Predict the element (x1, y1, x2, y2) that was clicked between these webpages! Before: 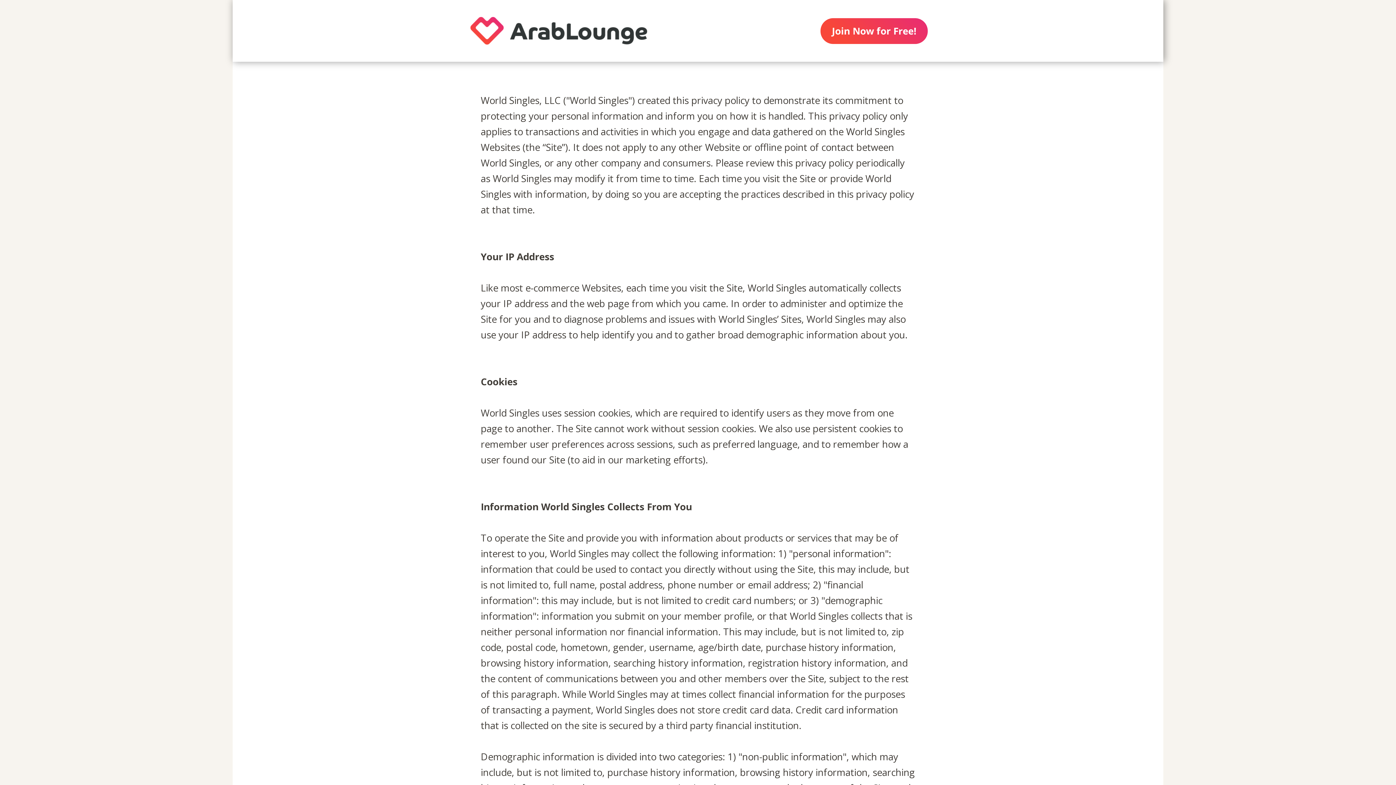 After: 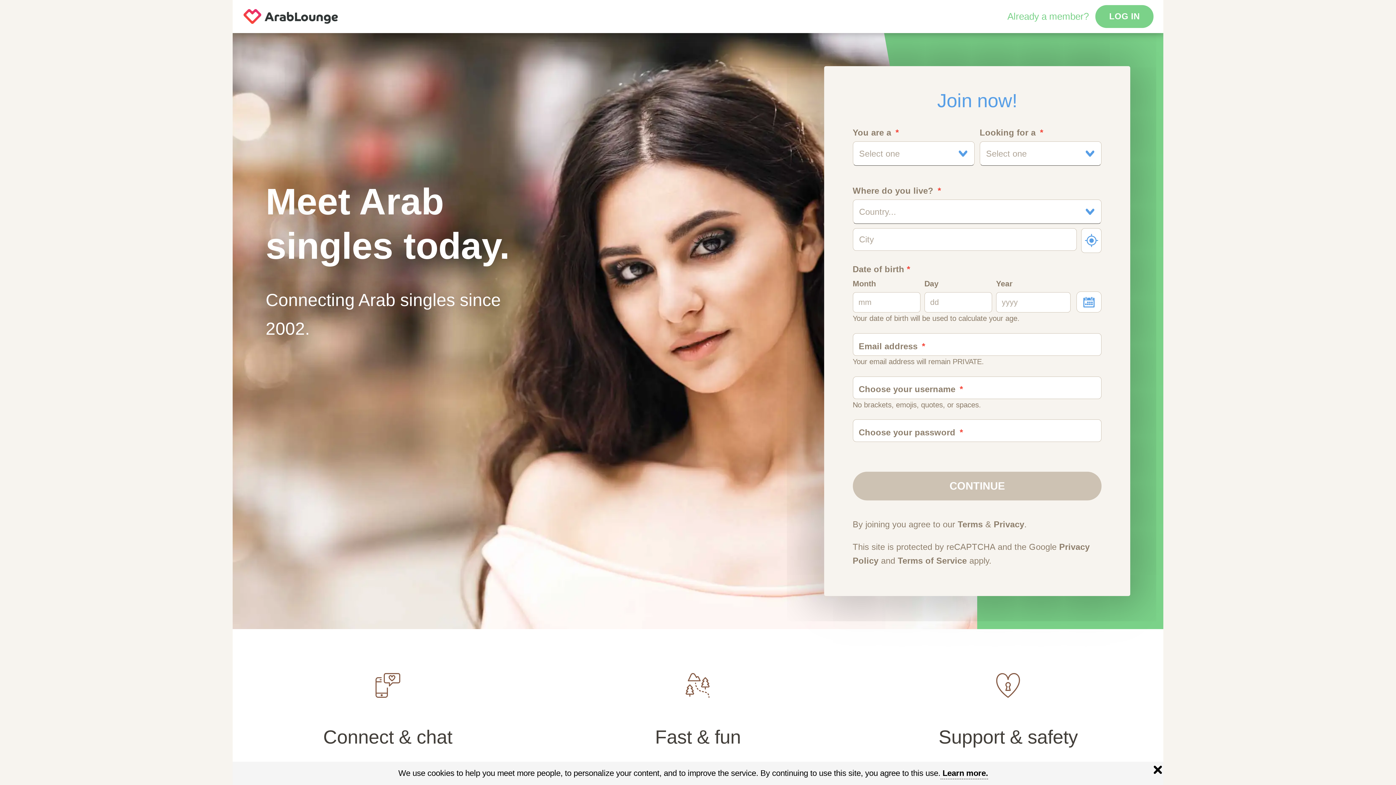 Action: bbox: (450, 0, 667, 61)